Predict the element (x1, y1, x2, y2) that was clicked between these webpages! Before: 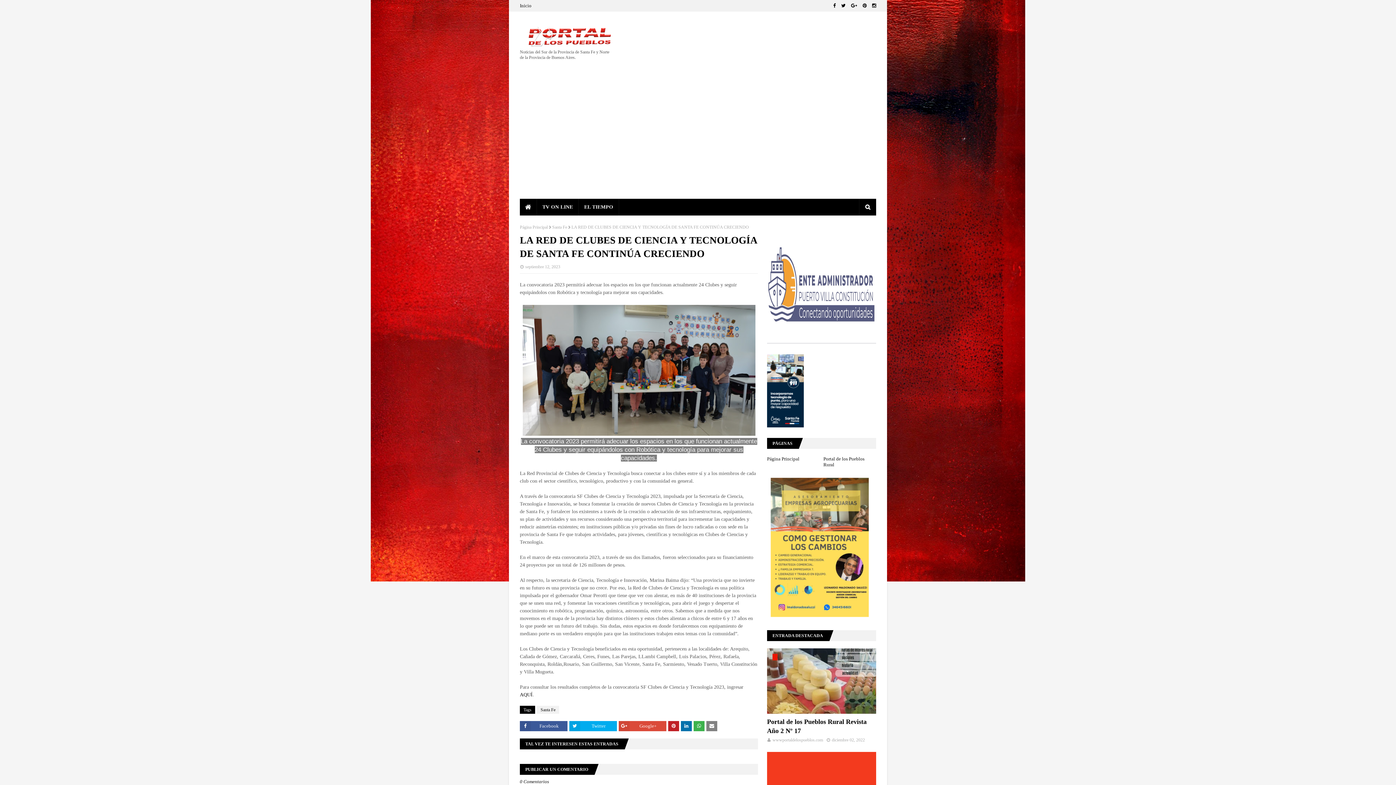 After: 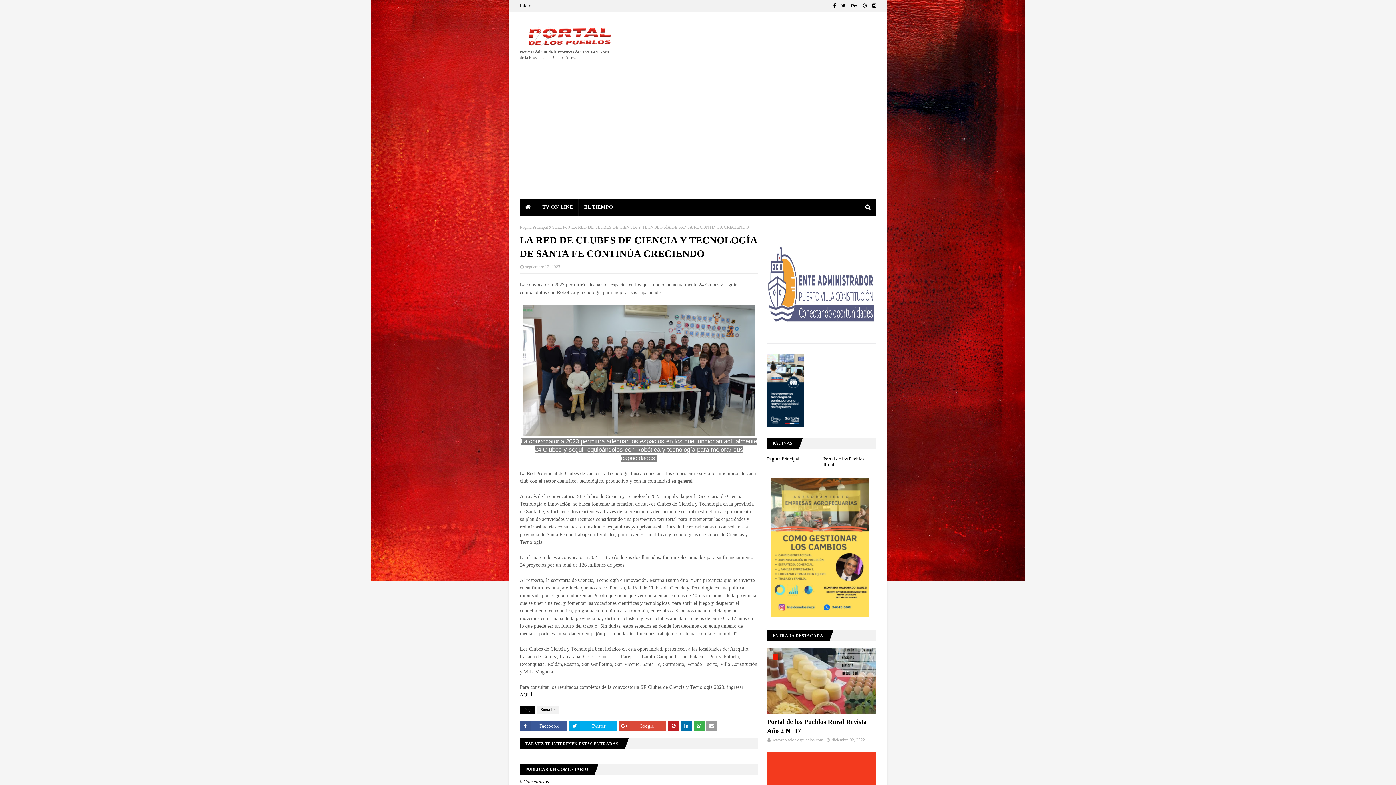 Action: bbox: (706, 721, 717, 731)